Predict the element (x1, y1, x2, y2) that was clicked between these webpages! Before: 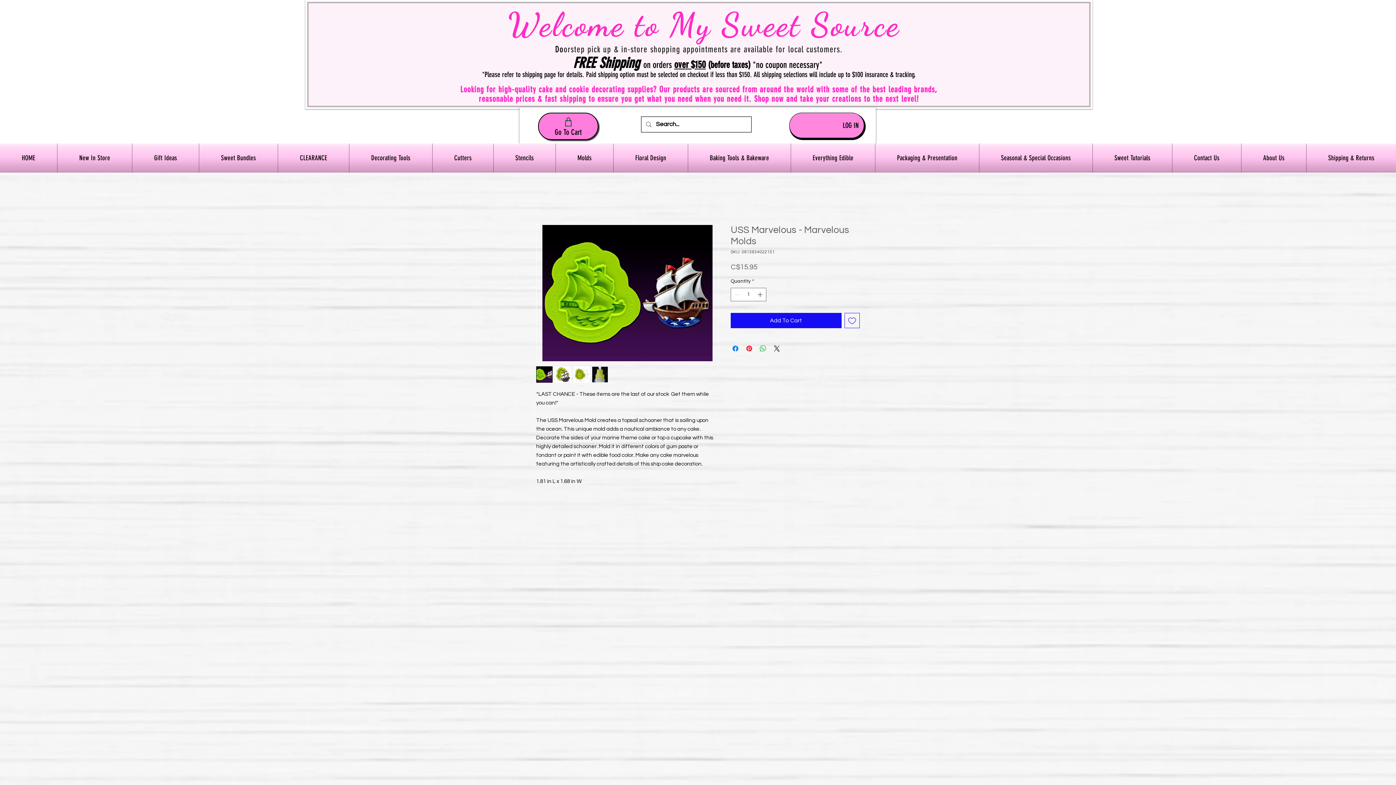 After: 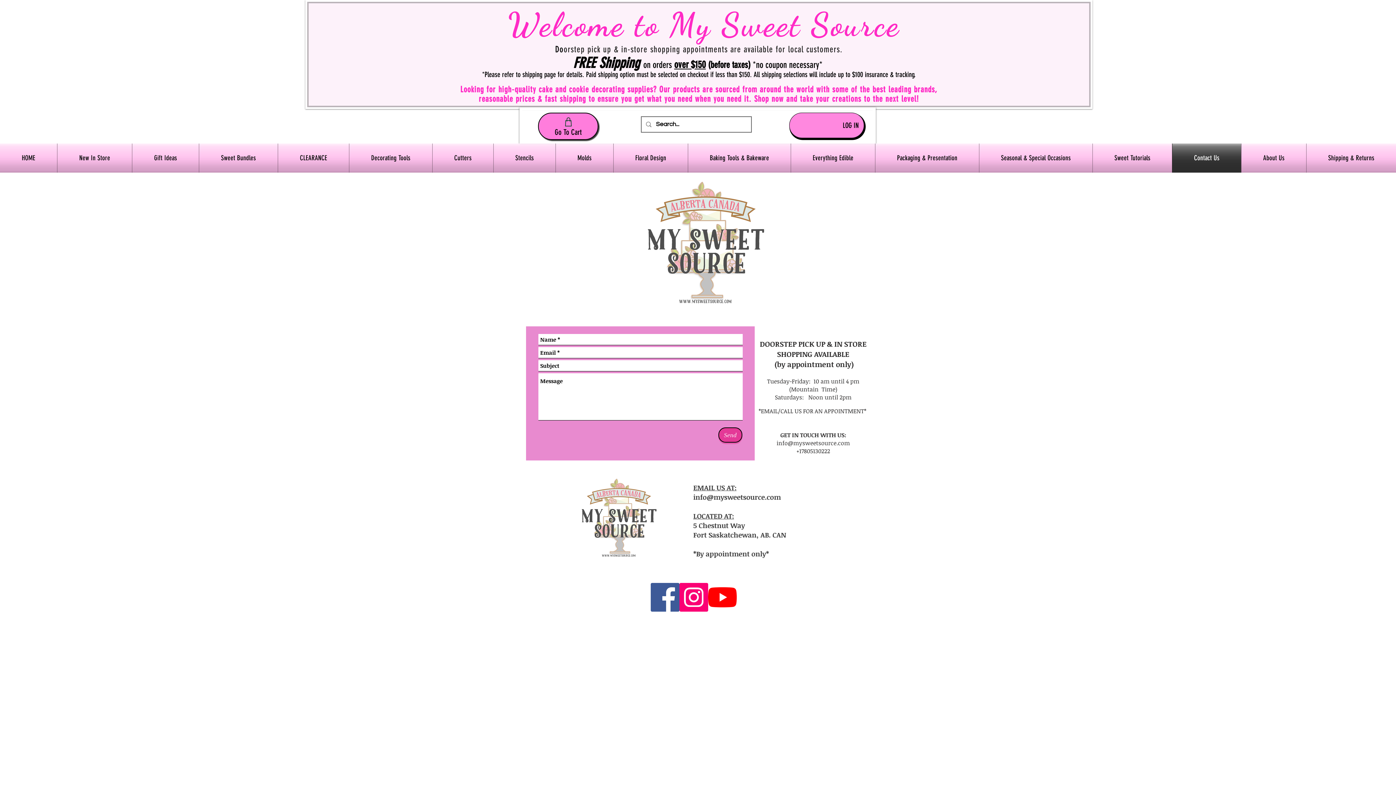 Action: label: Contact Us bbox: (1172, 143, 1241, 172)